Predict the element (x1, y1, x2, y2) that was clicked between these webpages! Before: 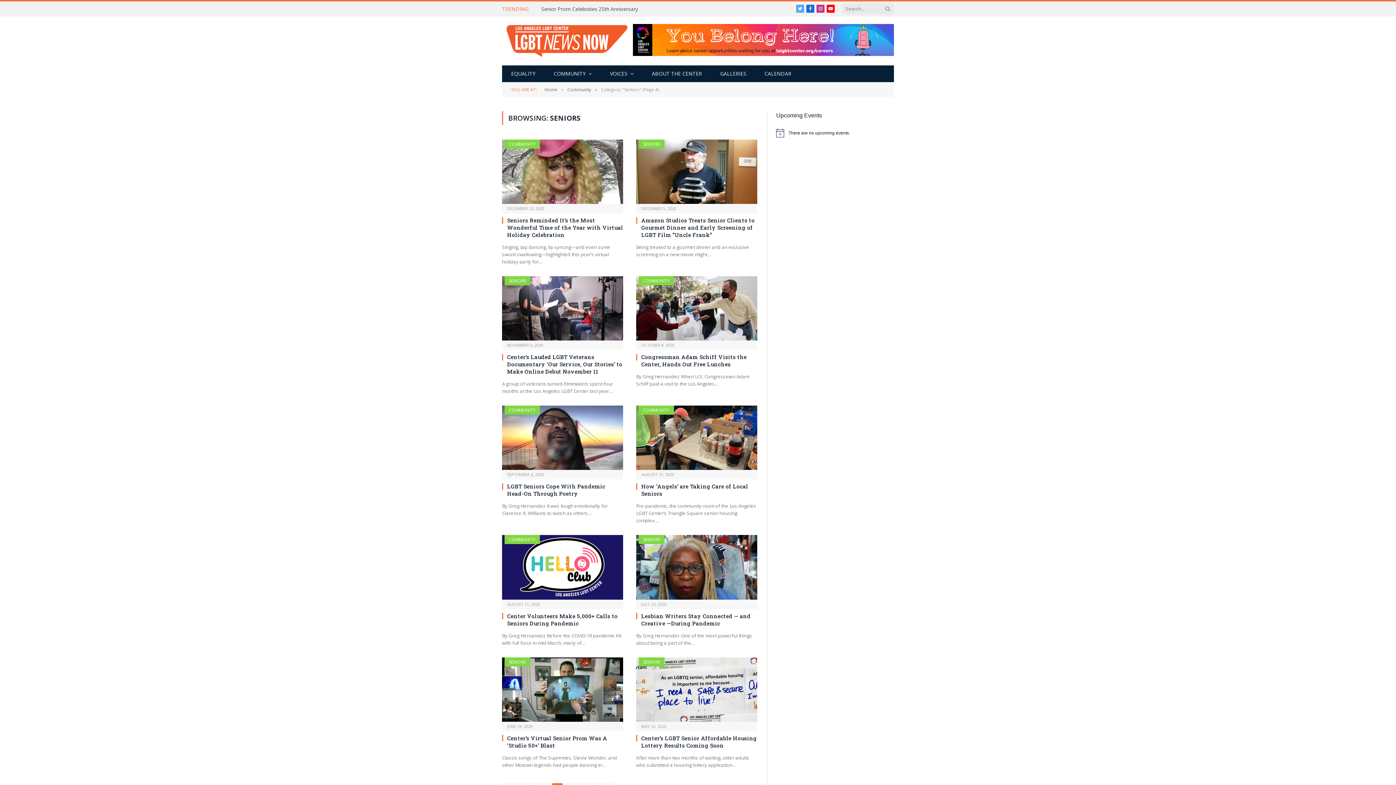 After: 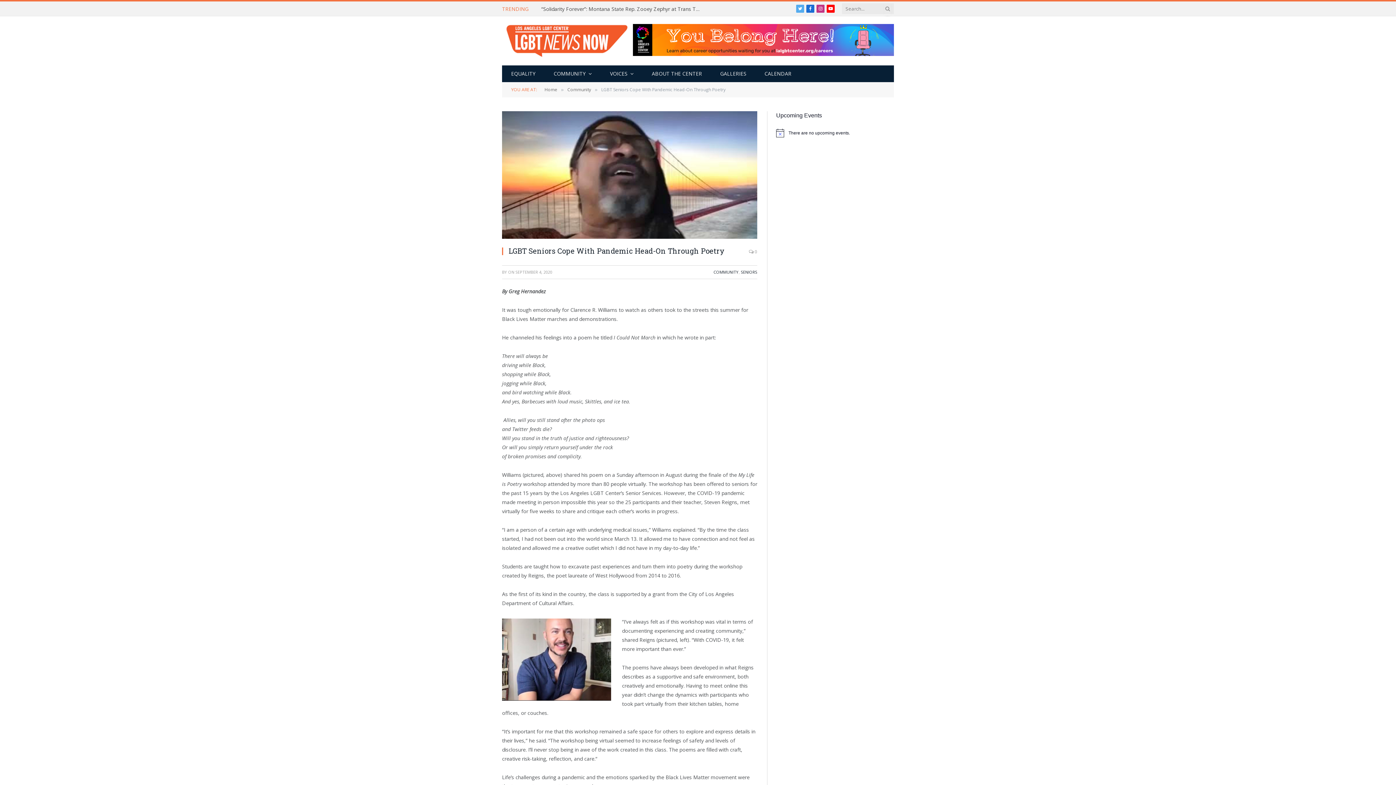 Action: bbox: (502, 405, 623, 470)